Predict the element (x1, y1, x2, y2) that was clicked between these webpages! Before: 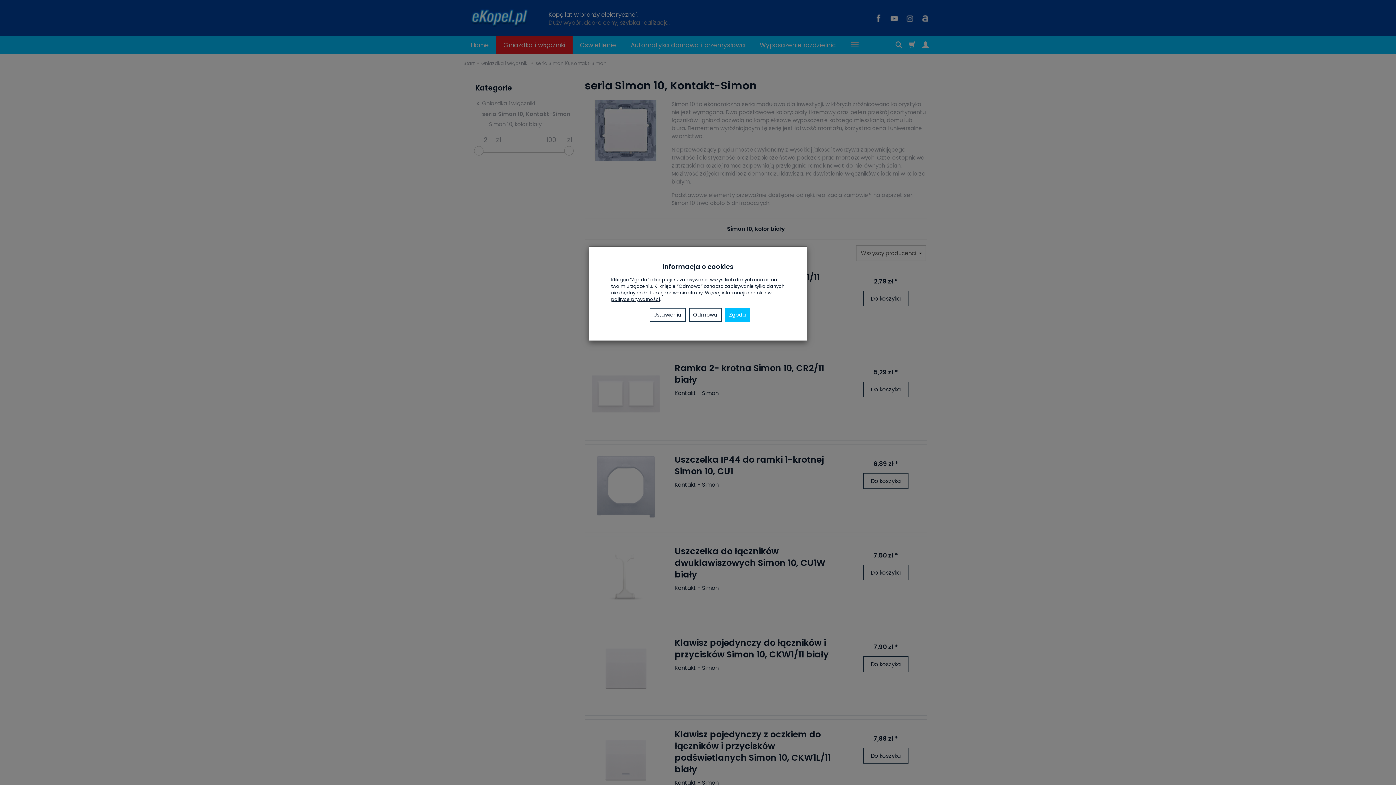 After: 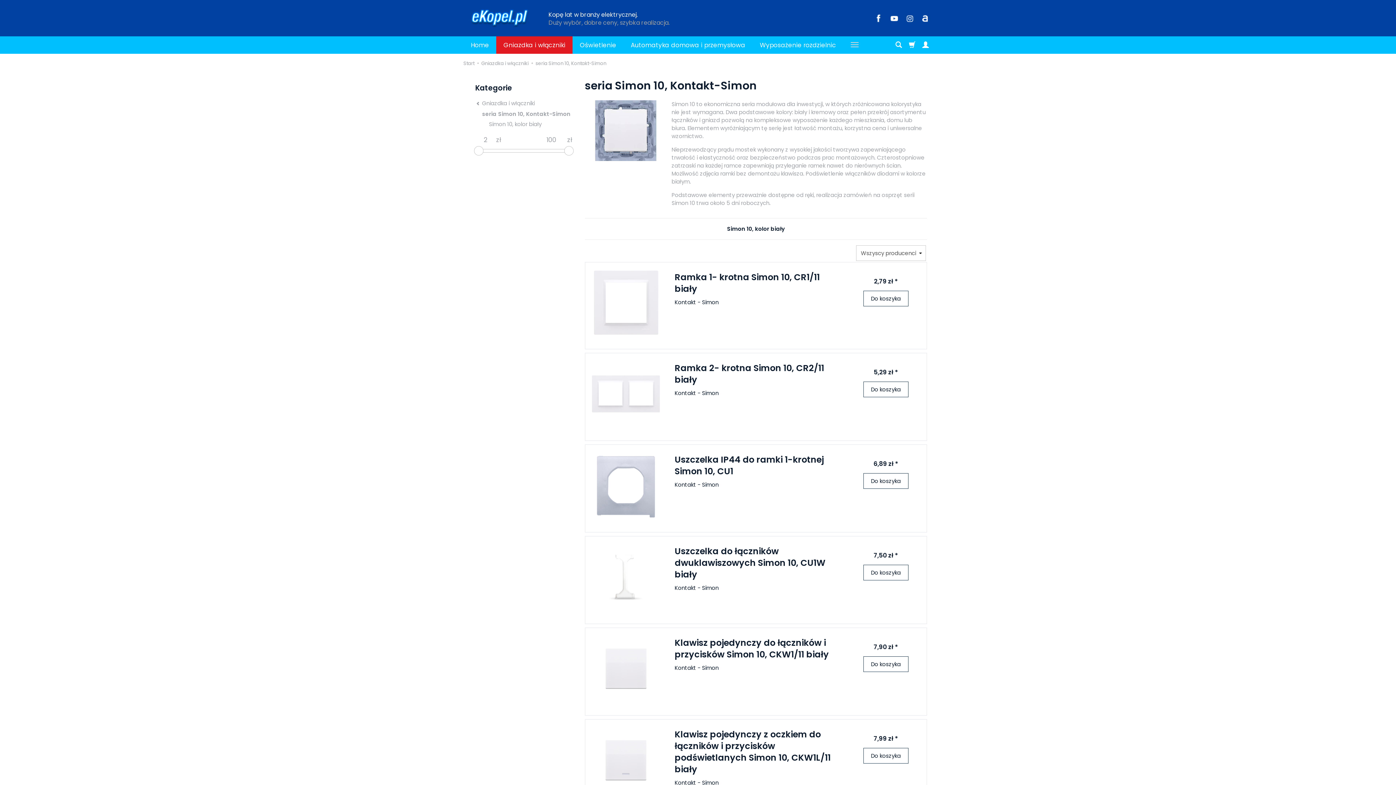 Action: bbox: (689, 308, 721, 321) label: Odmowa